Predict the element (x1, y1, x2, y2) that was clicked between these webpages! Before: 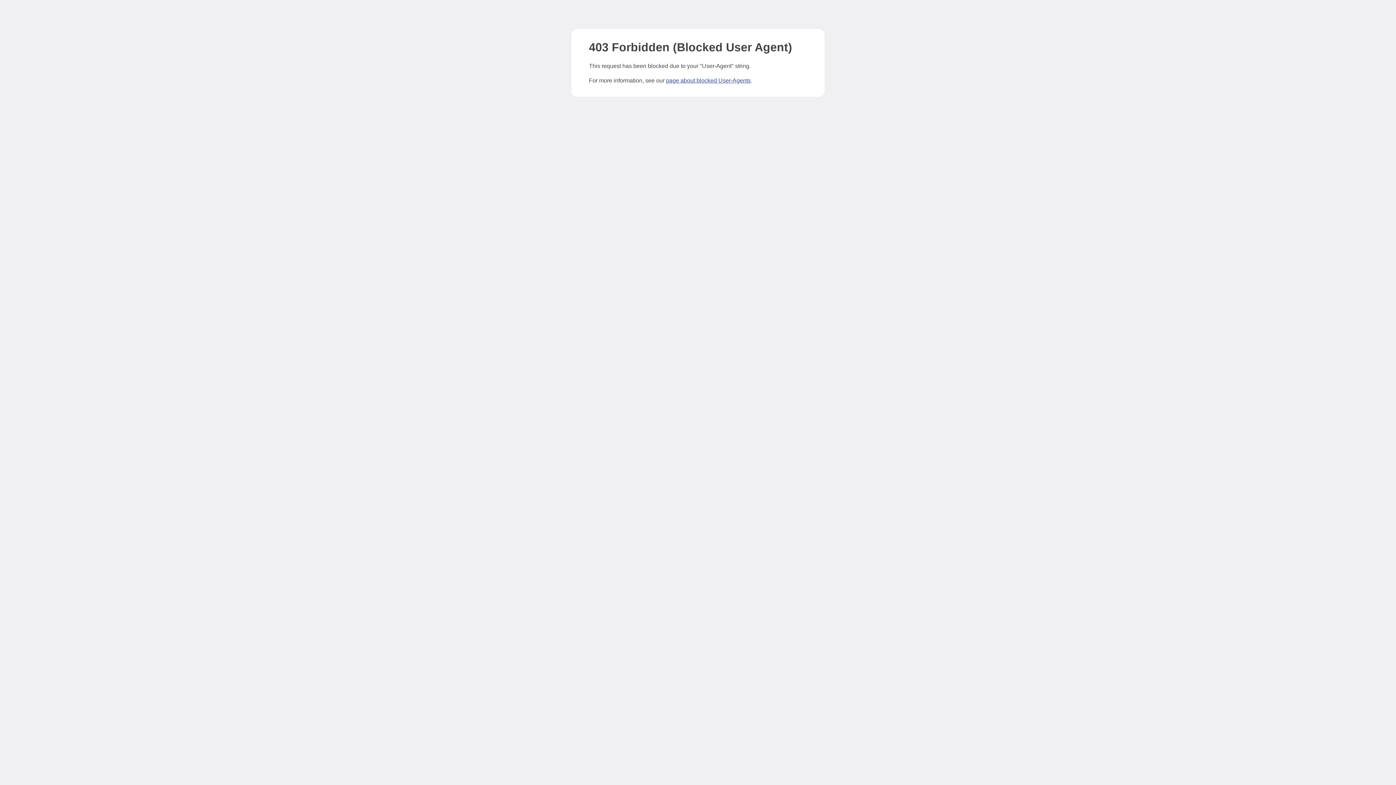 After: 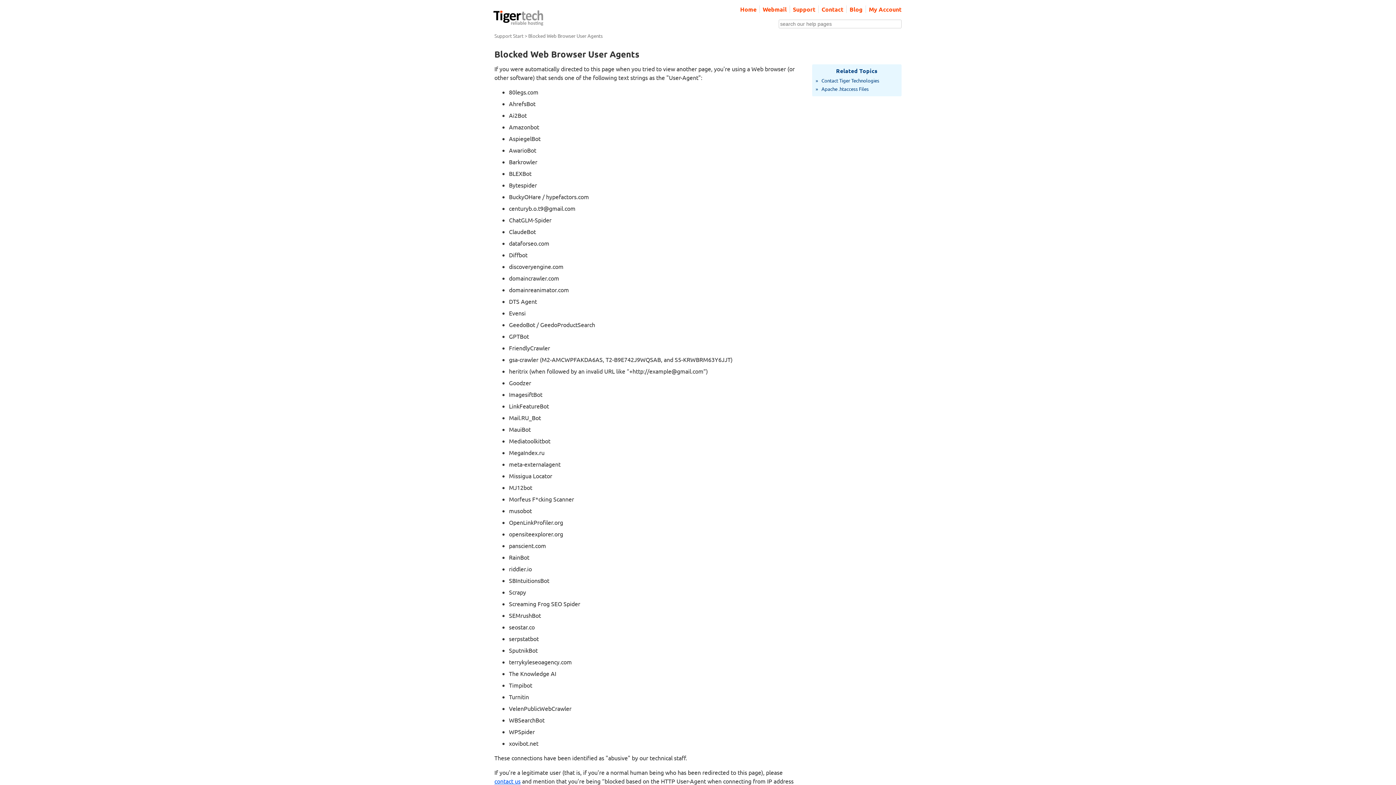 Action: bbox: (666, 77, 750, 83) label: page about blocked User-Agents